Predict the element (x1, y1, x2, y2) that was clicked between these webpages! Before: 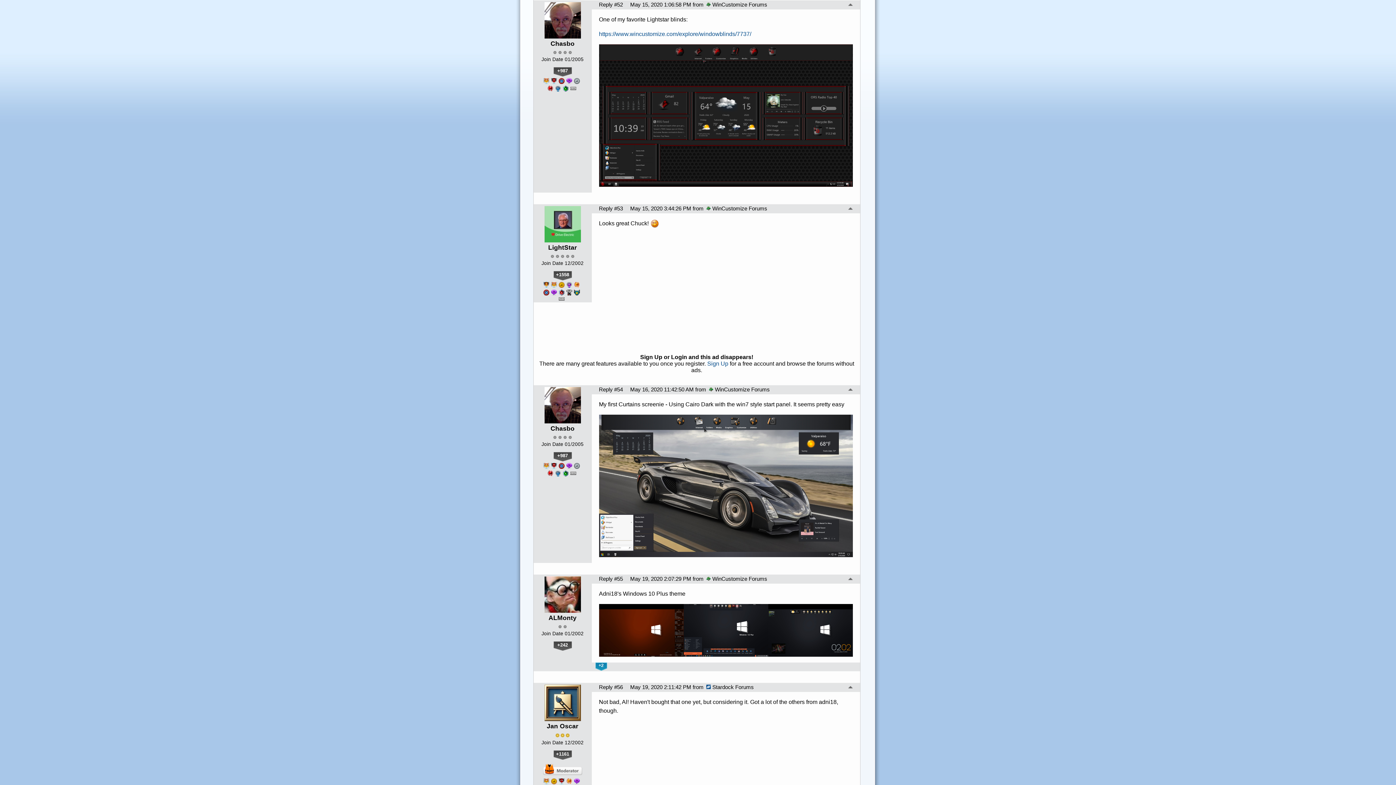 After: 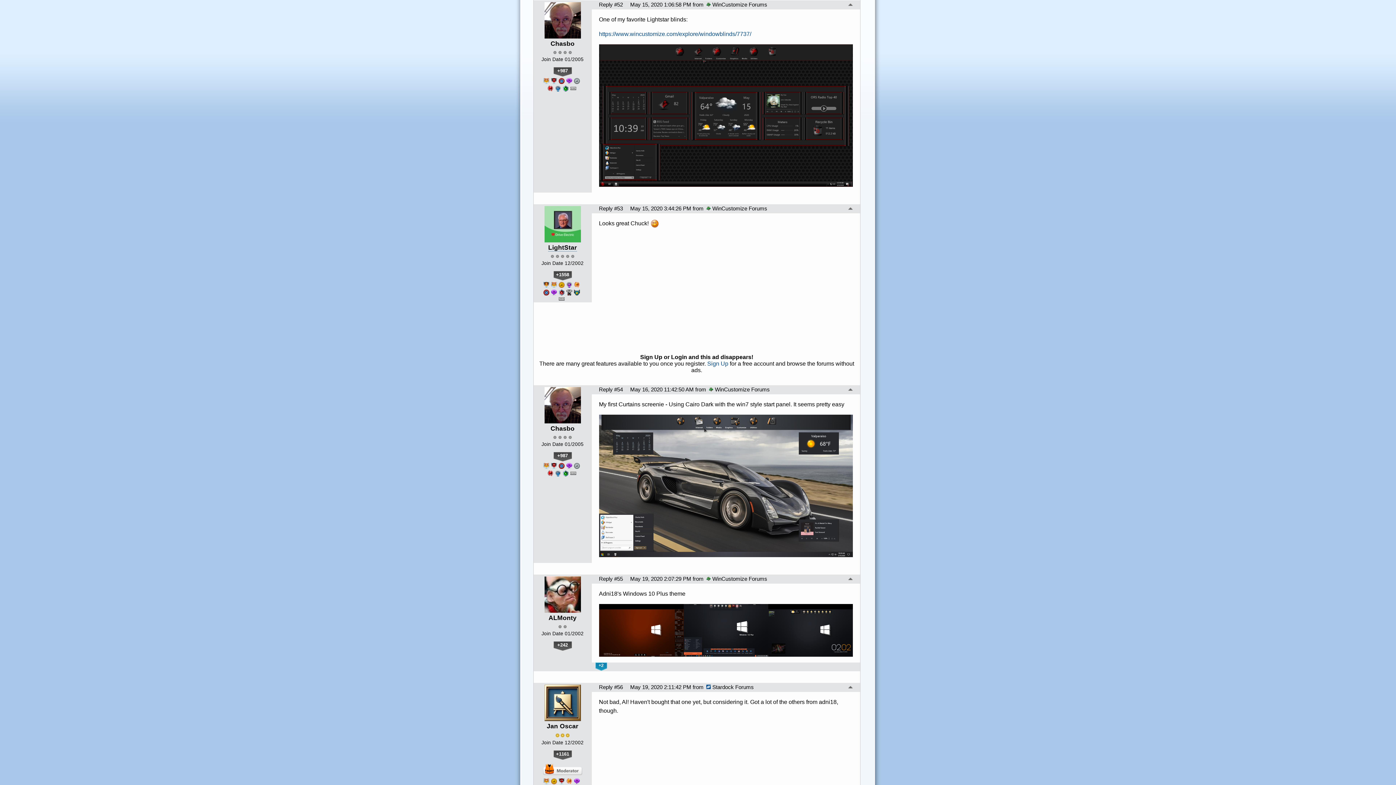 Action: bbox: (548, 243, 577, 251) label: LightStar